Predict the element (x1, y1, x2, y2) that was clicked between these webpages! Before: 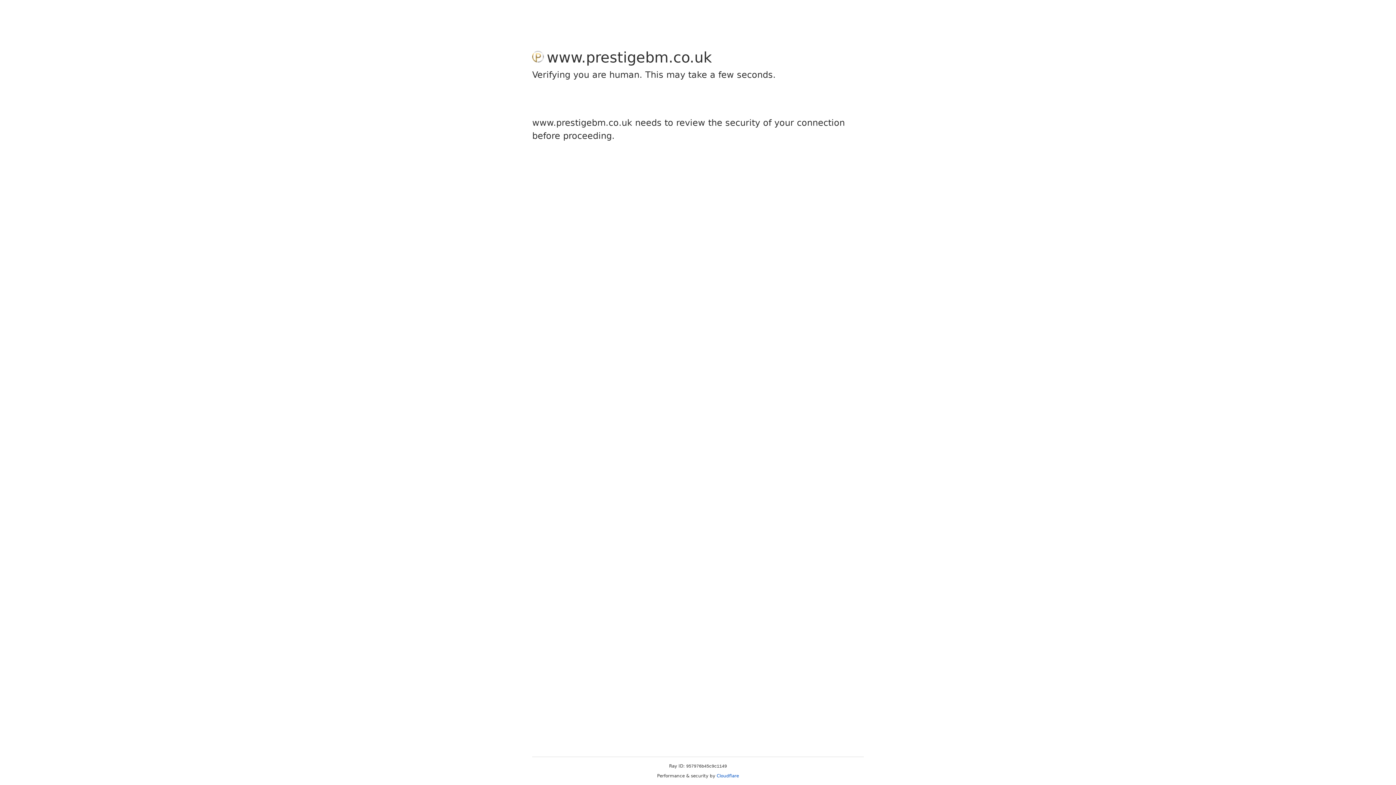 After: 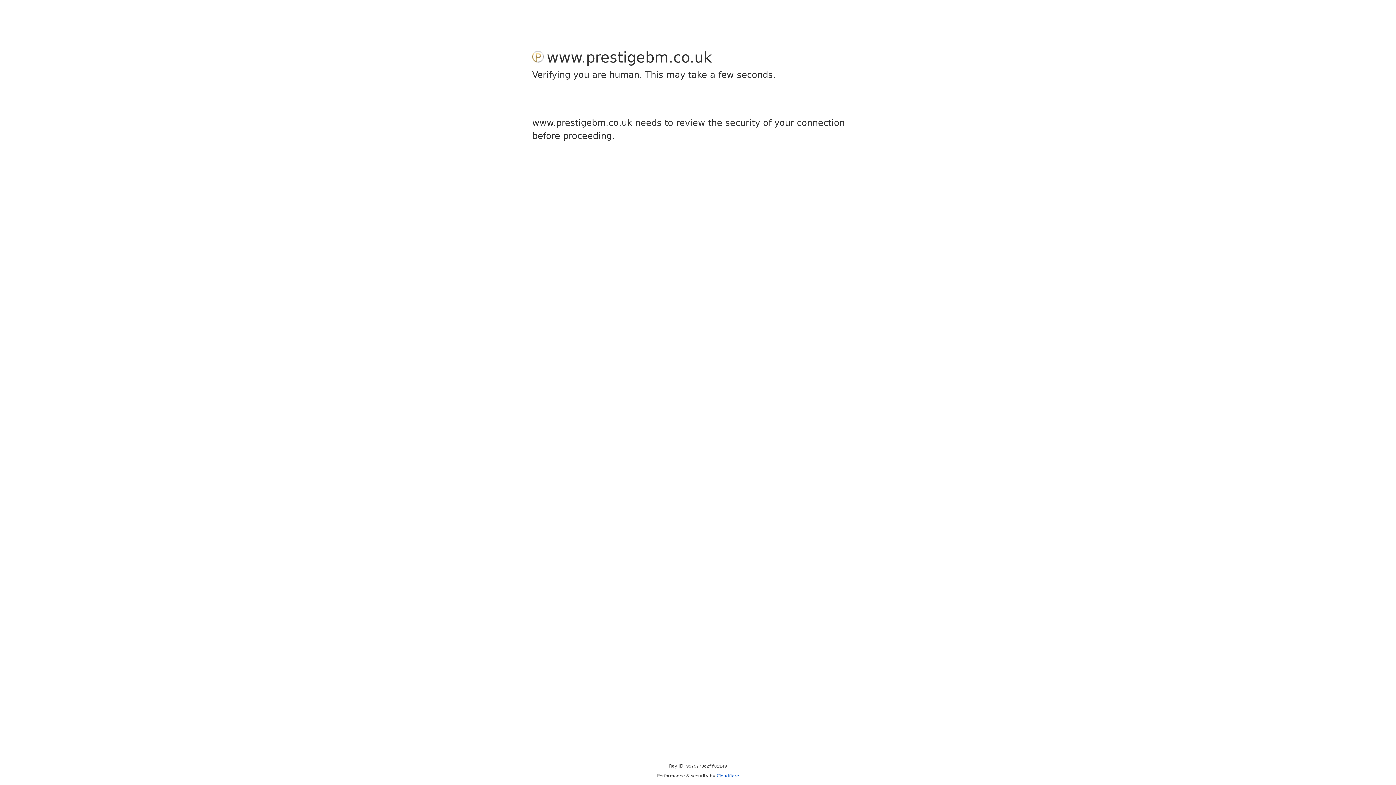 Action: bbox: (716, 773, 739, 778) label: Cloudflare